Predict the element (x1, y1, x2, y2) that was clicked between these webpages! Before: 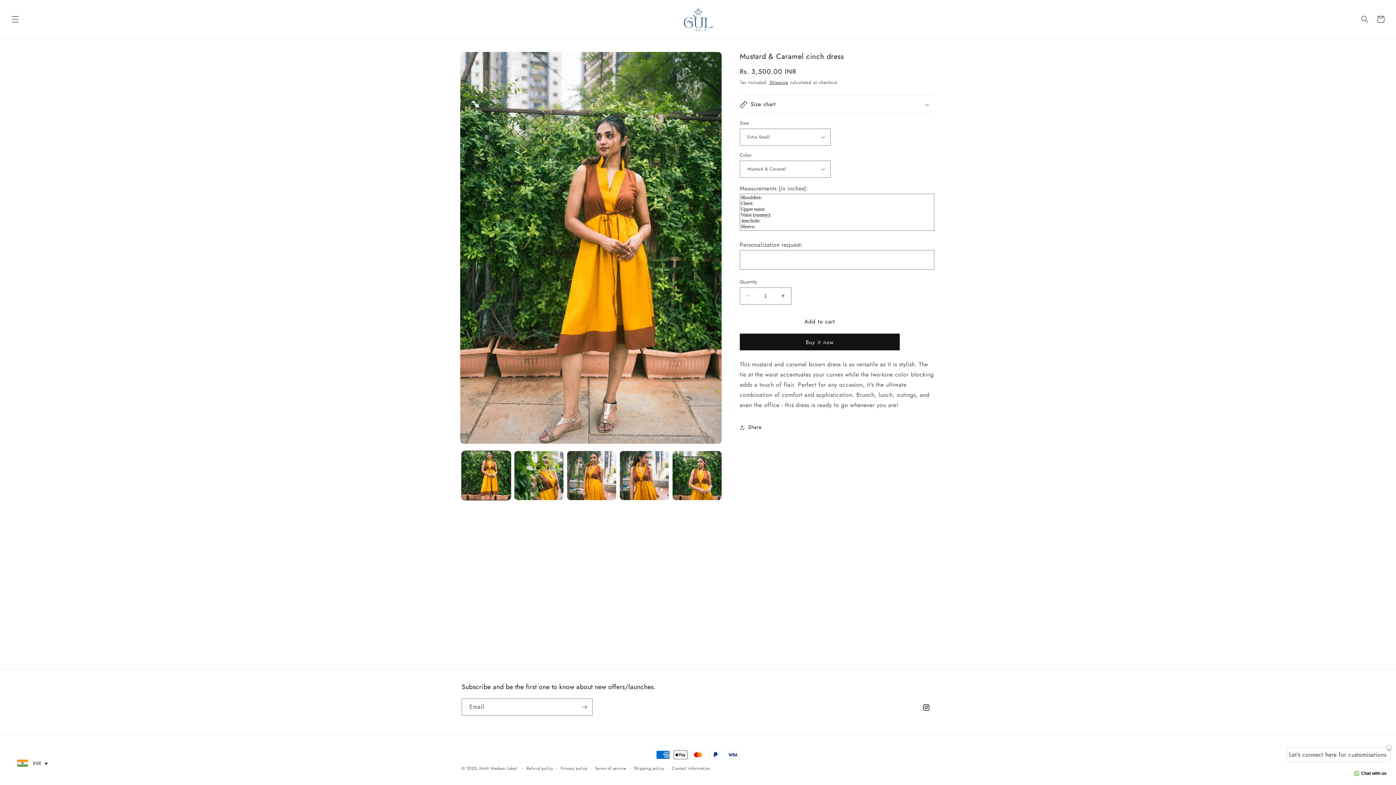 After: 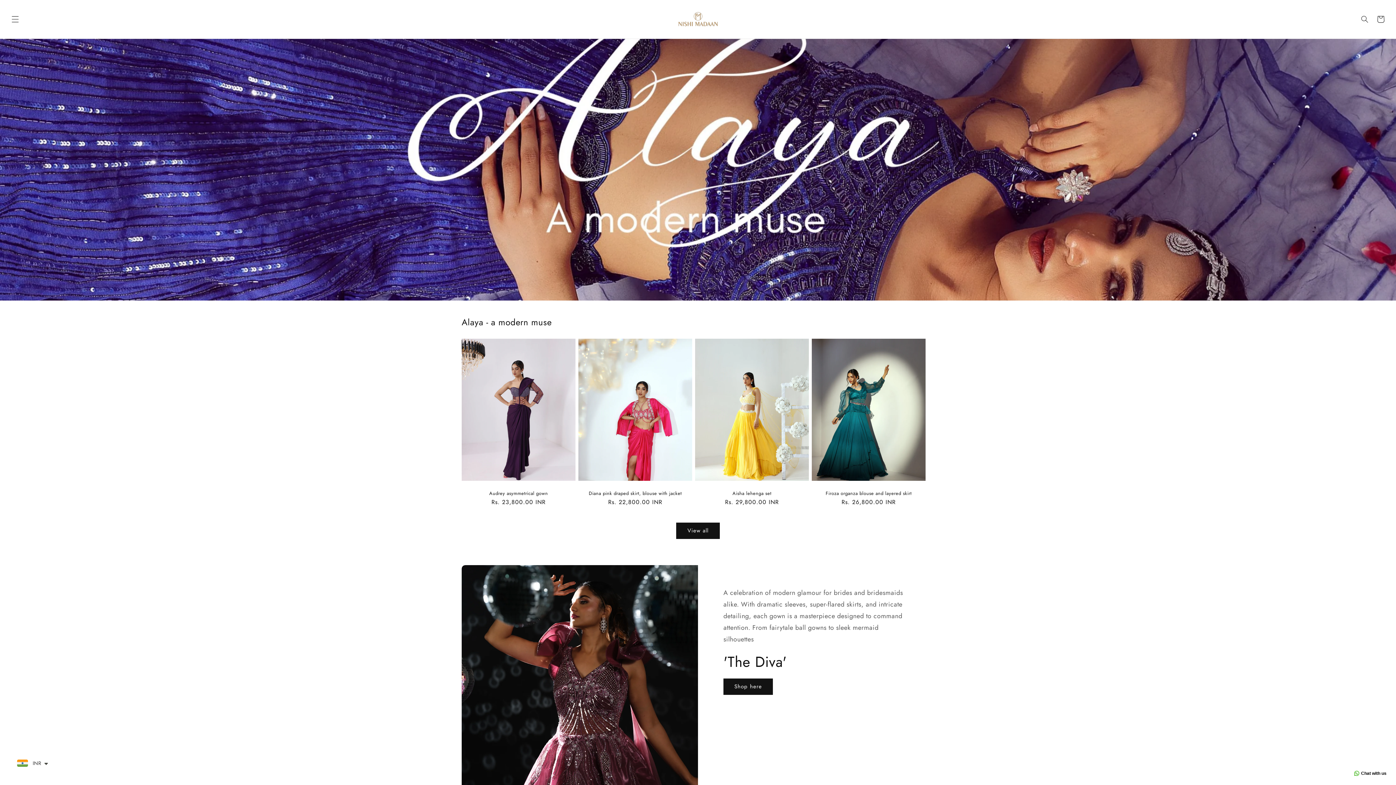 Action: bbox: (673, 7, 722, 31)